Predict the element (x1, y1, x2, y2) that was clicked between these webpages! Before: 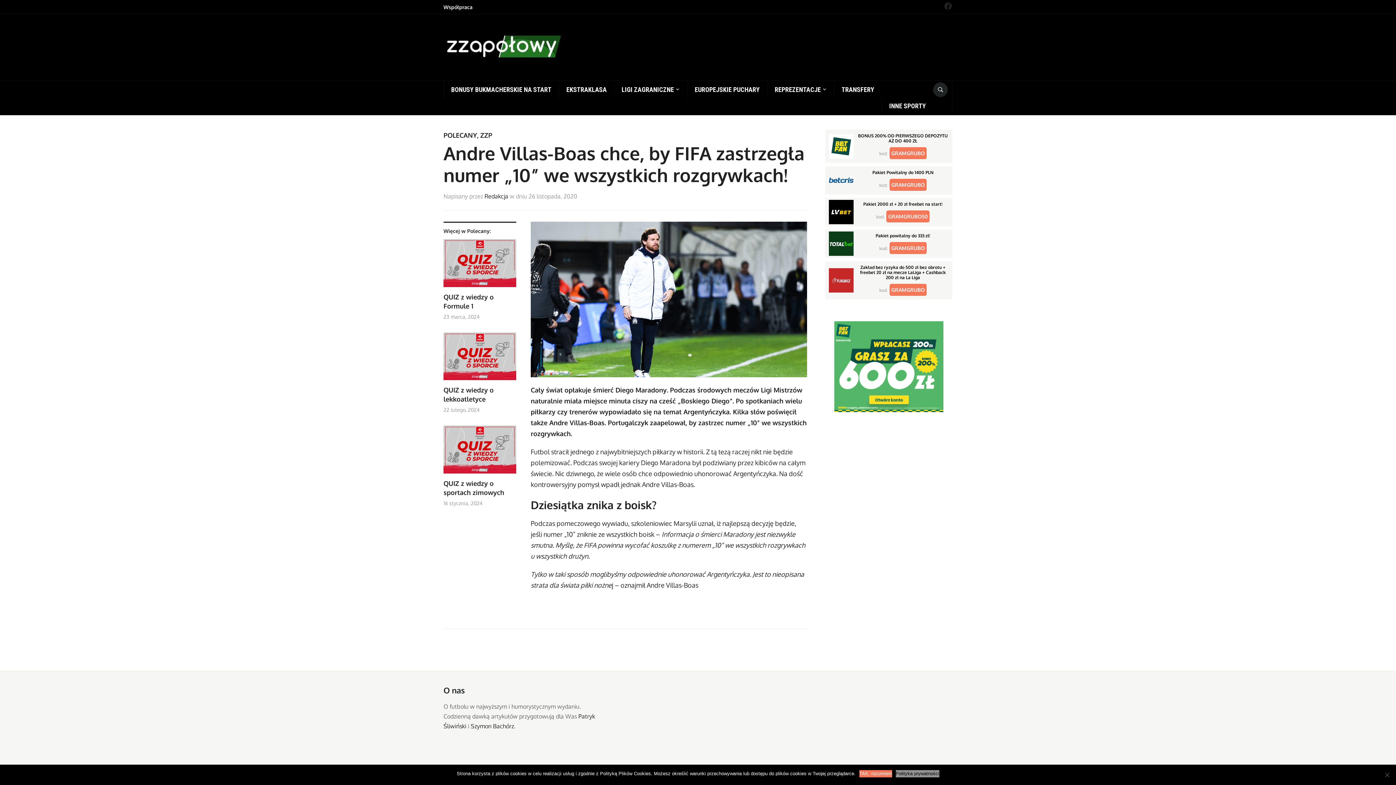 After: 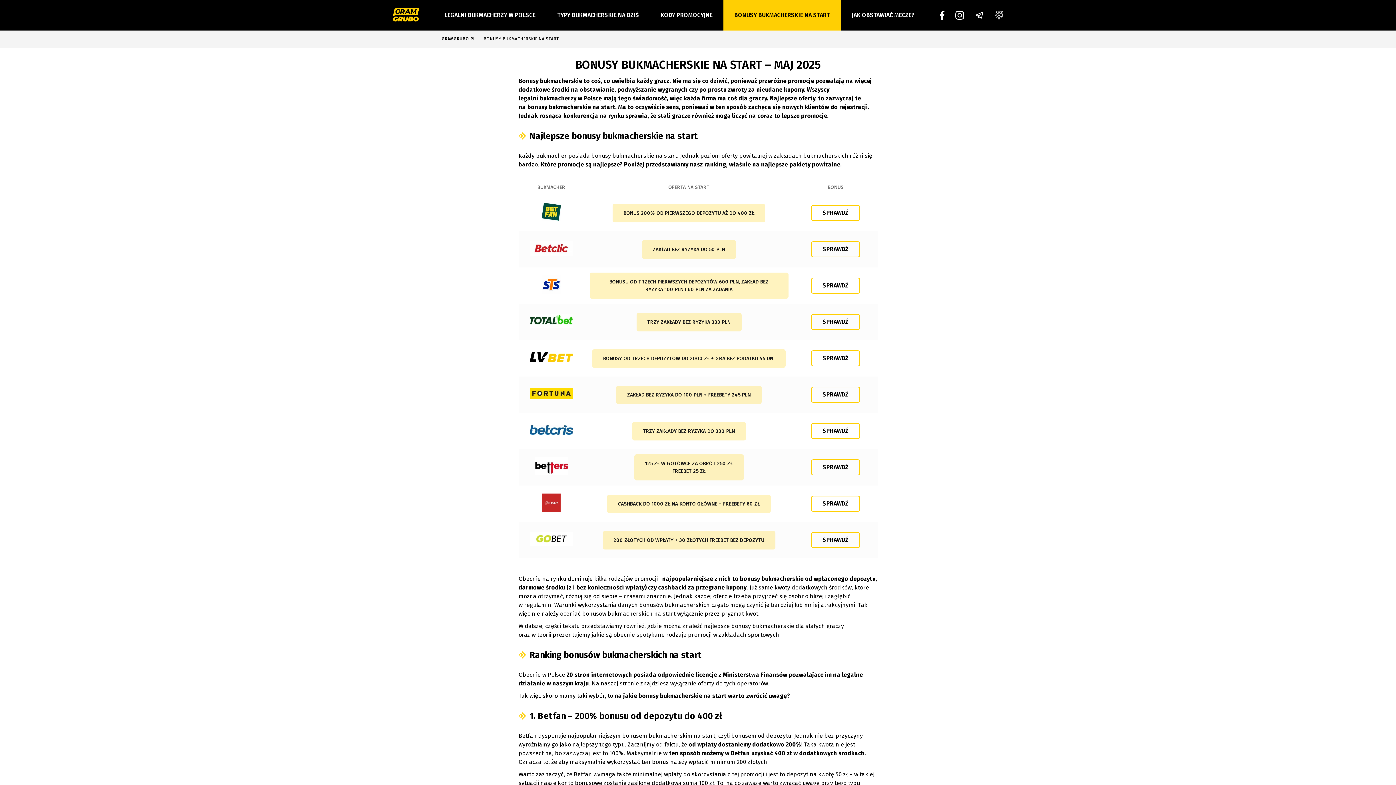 Action: label: BONUSY BUKMACHERSKIE NA START bbox: (443, 80, 558, 98)